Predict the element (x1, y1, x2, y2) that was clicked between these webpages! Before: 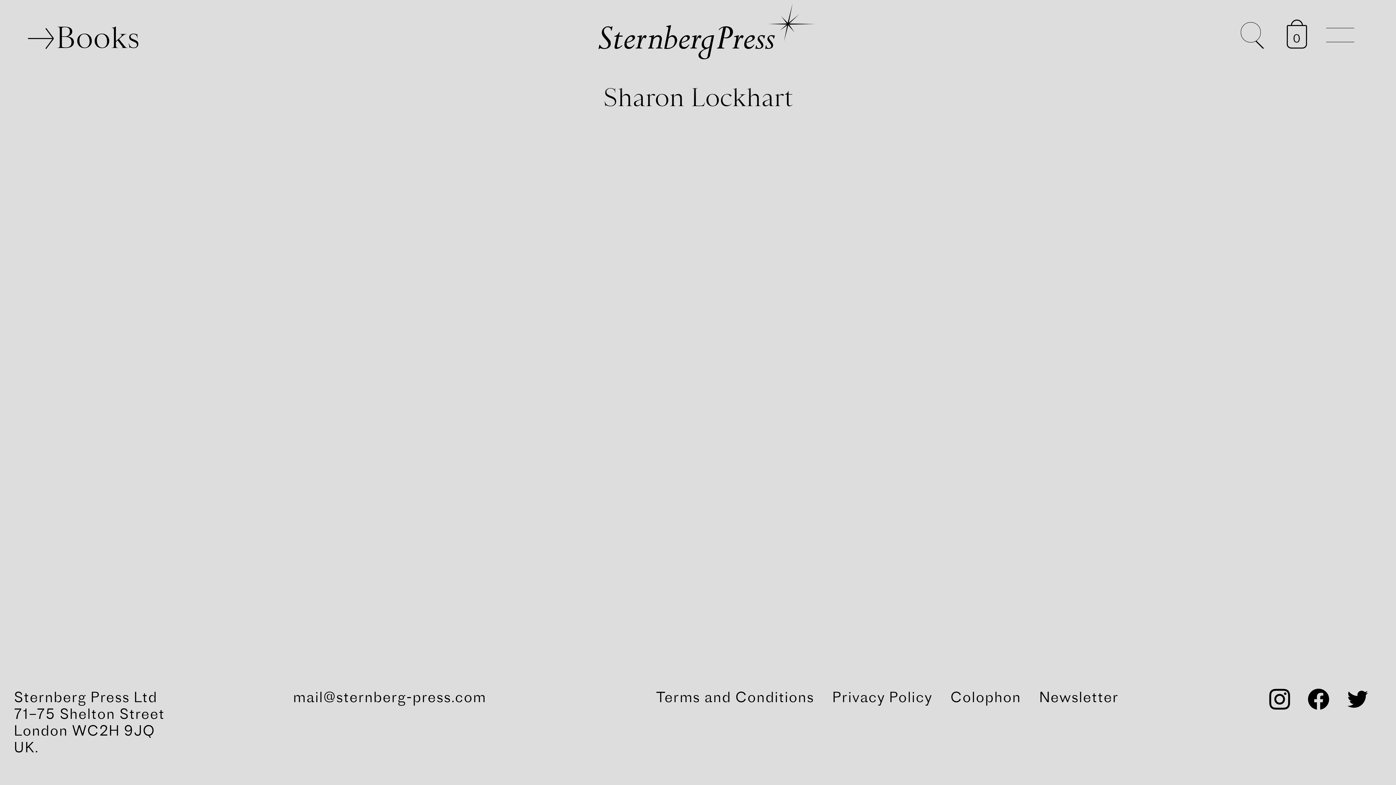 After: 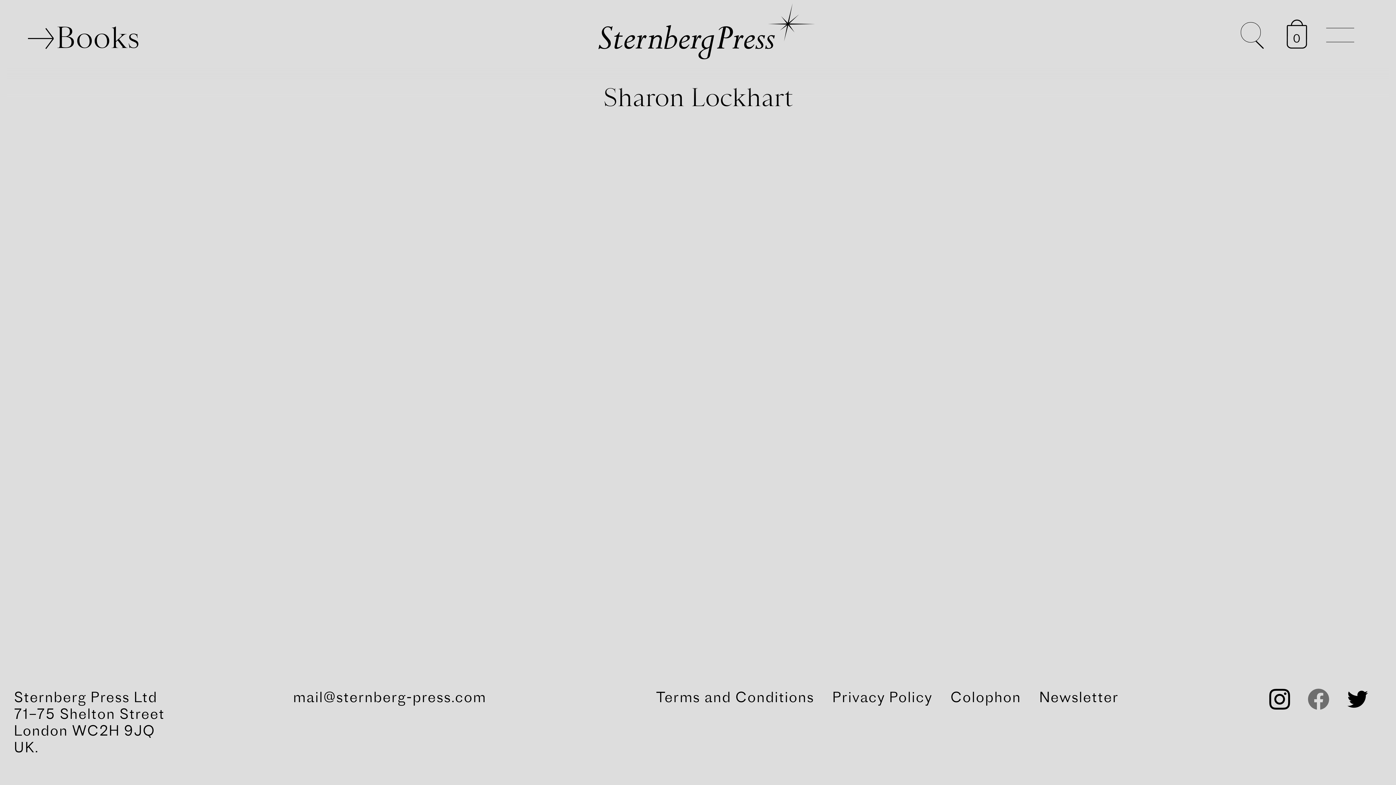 Action: bbox: (1308, 696, 1329, 713)